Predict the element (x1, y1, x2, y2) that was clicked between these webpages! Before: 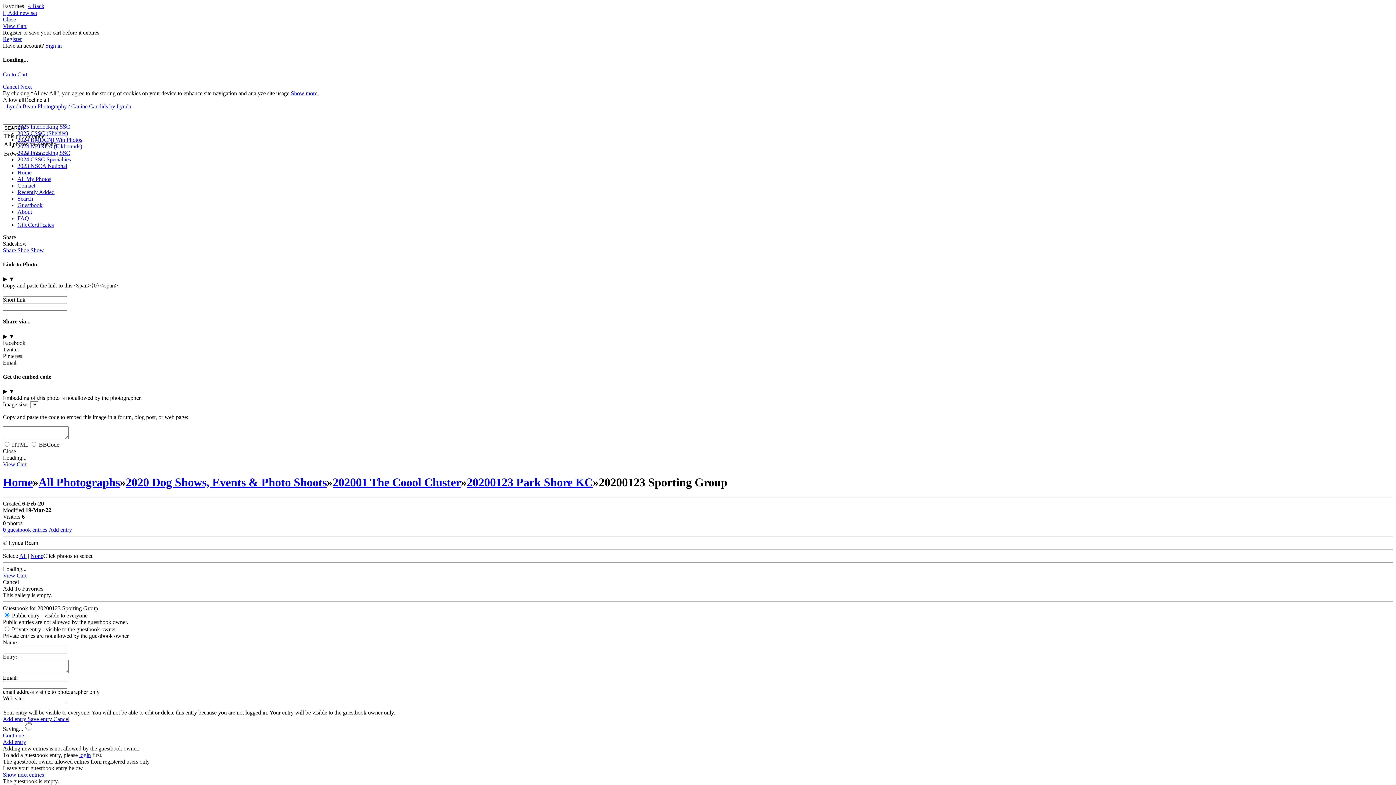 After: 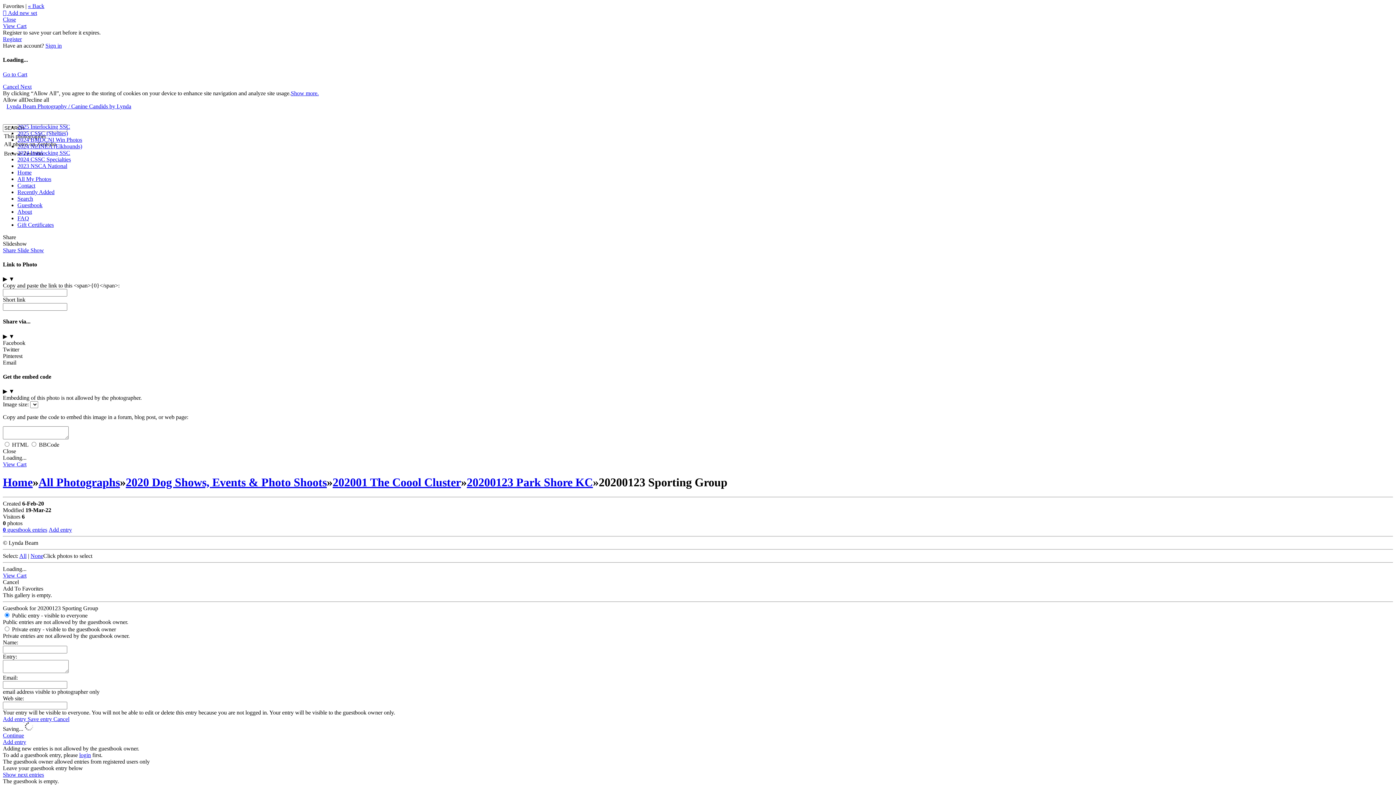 Action: label: Add entry bbox: (48, 526, 72, 533)